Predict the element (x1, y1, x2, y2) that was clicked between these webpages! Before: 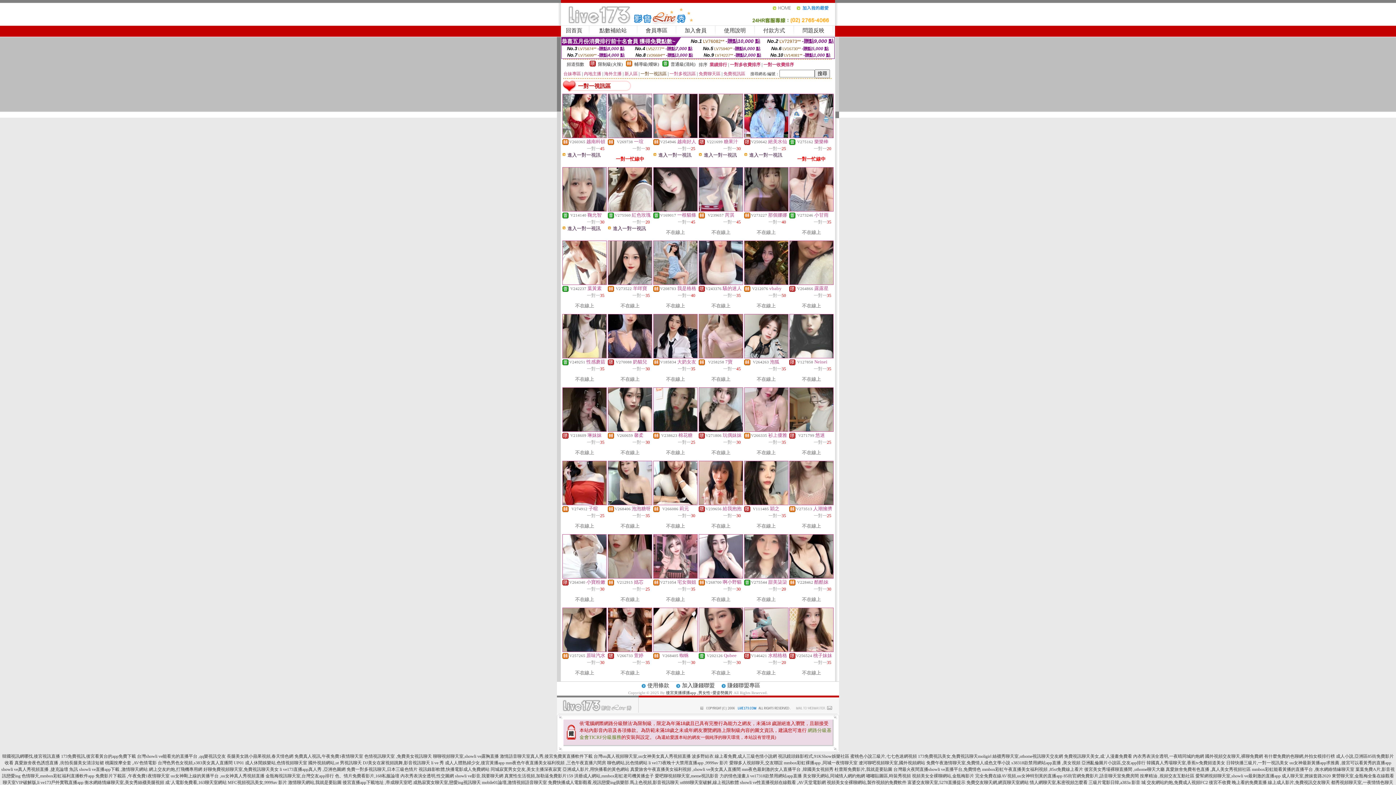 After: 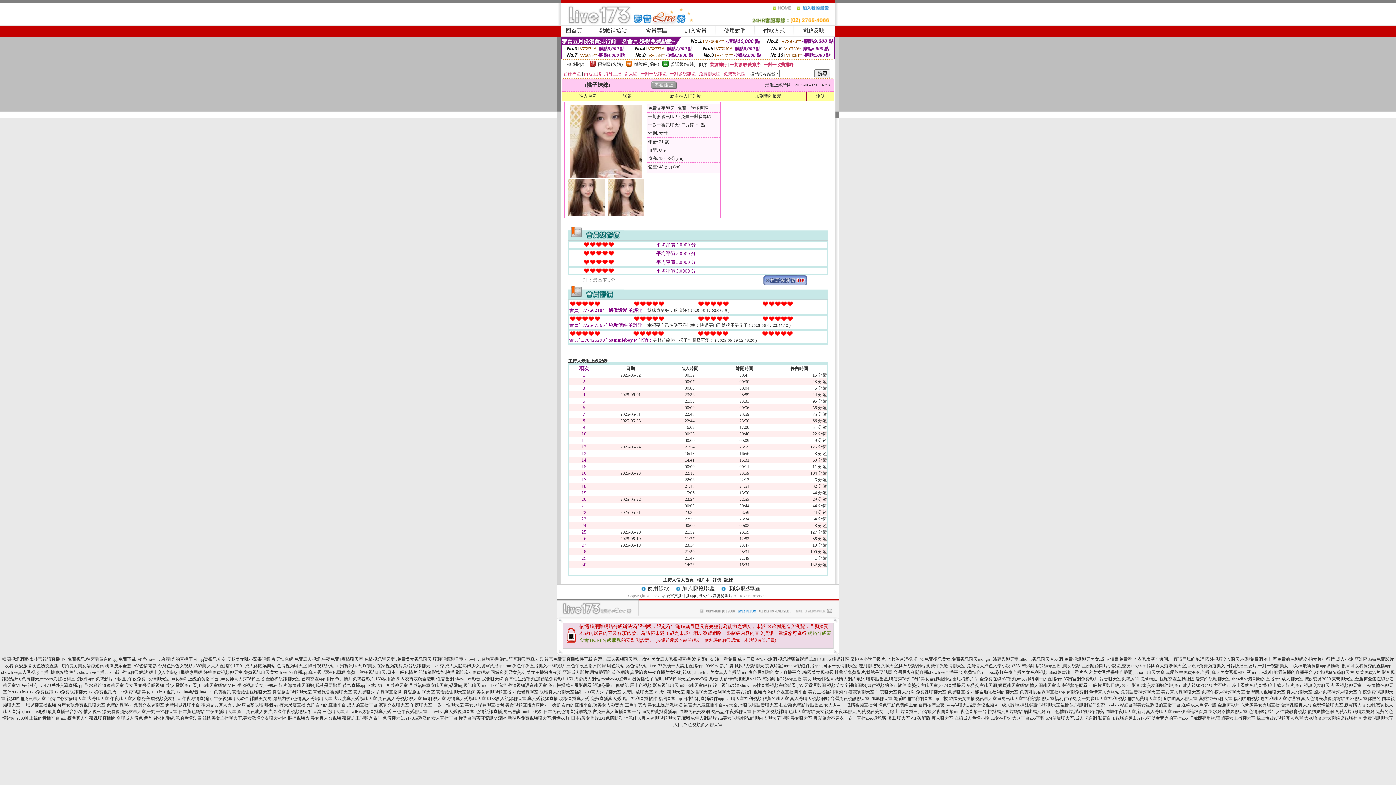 Action: bbox: (789, 648, 833, 653)